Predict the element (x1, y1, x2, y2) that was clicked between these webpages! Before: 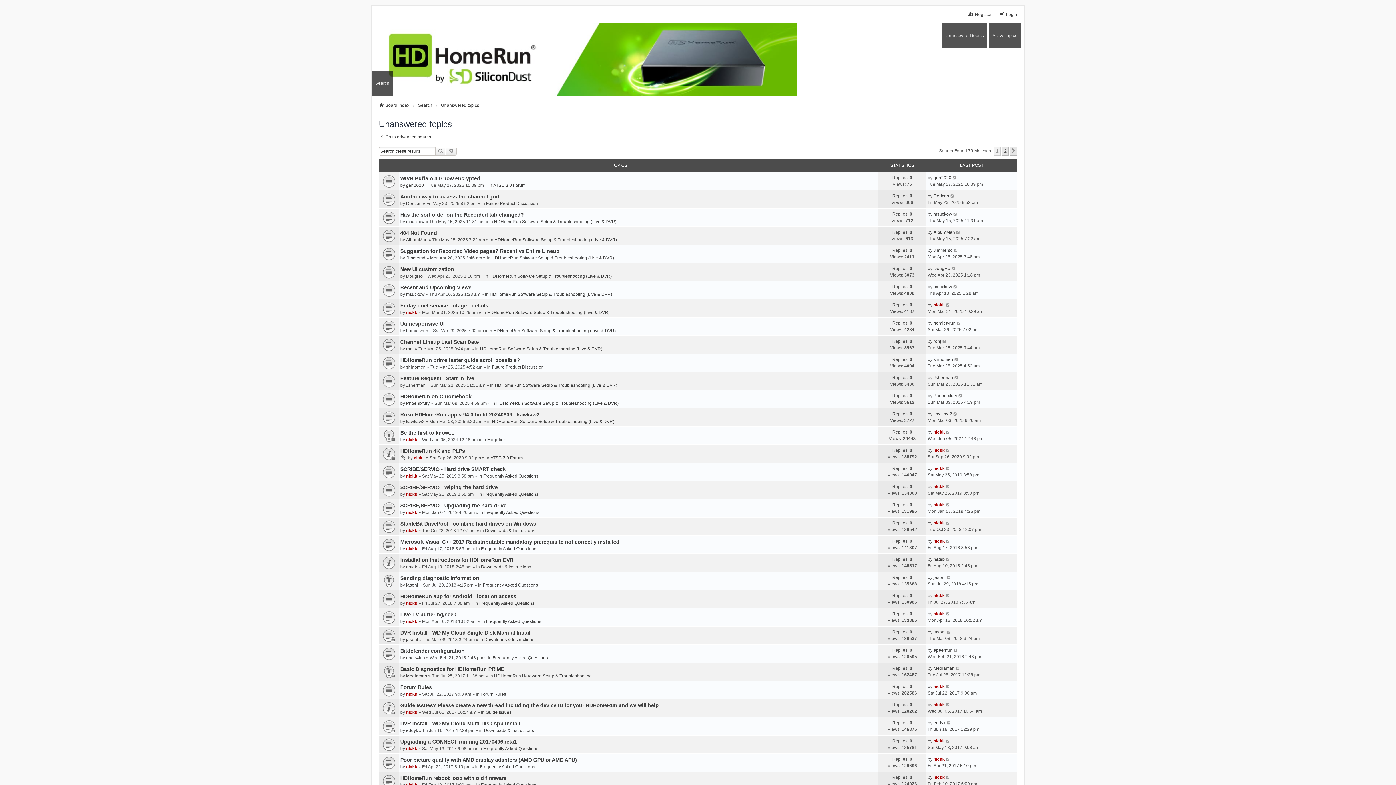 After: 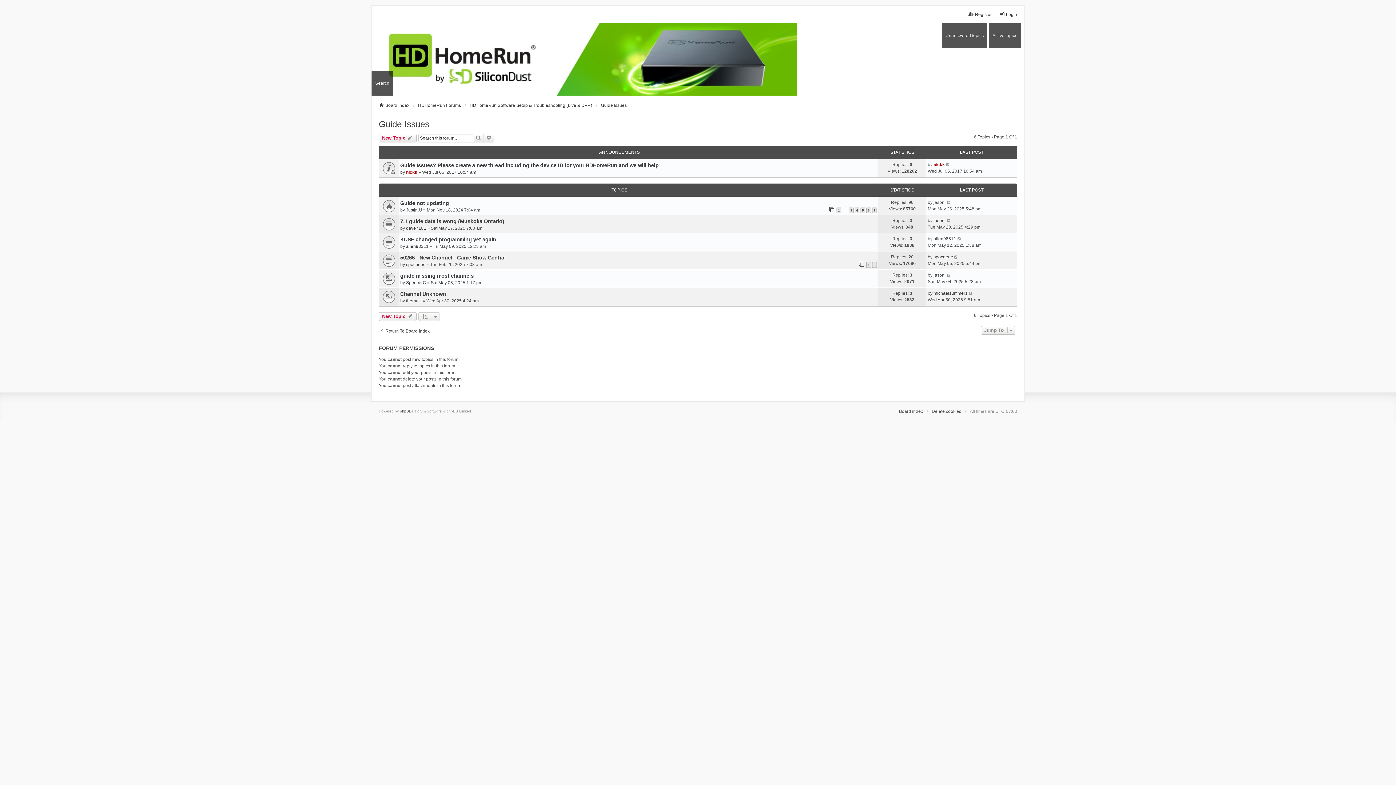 Action: bbox: (485, 709, 511, 716) label: Guide Issues